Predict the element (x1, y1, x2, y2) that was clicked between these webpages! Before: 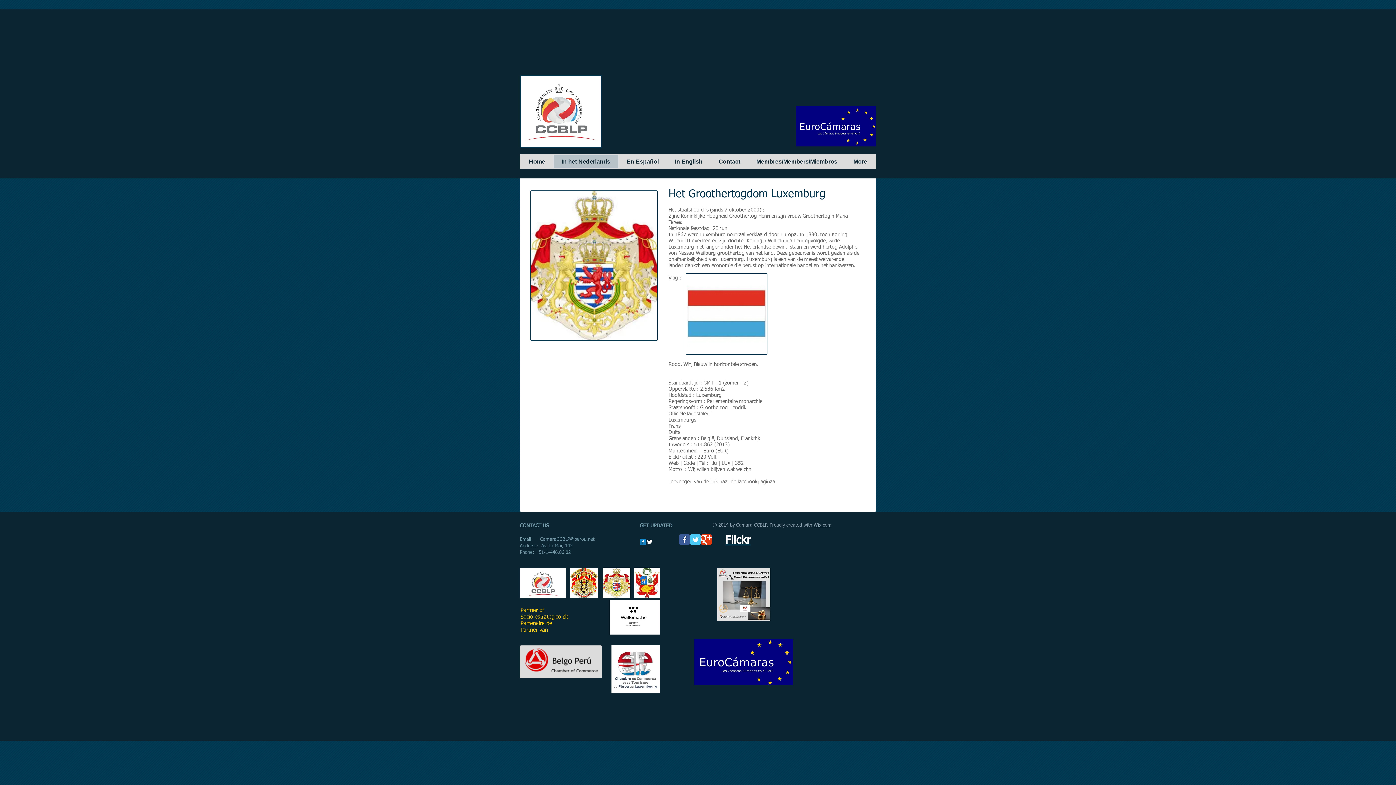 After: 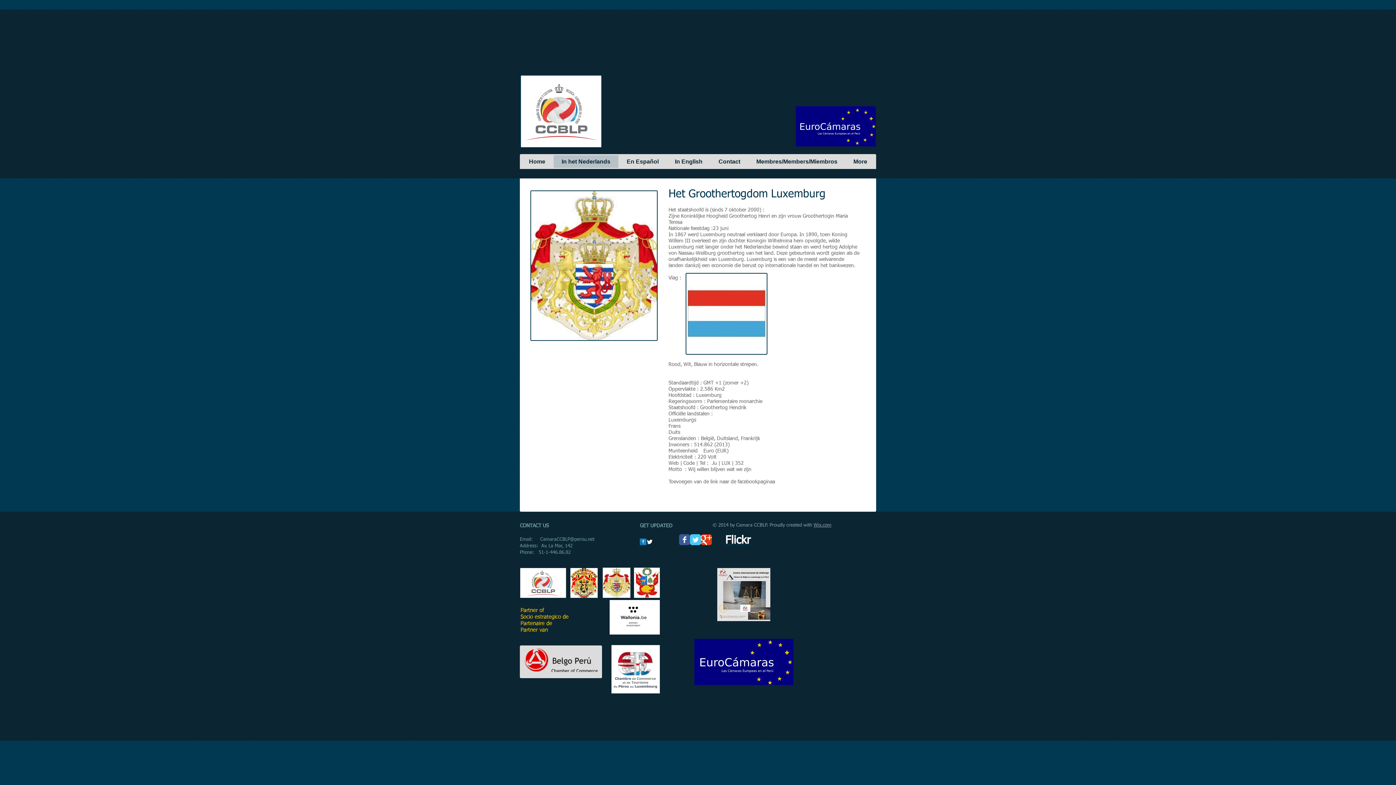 Action: bbox: (570, 568, 597, 598)